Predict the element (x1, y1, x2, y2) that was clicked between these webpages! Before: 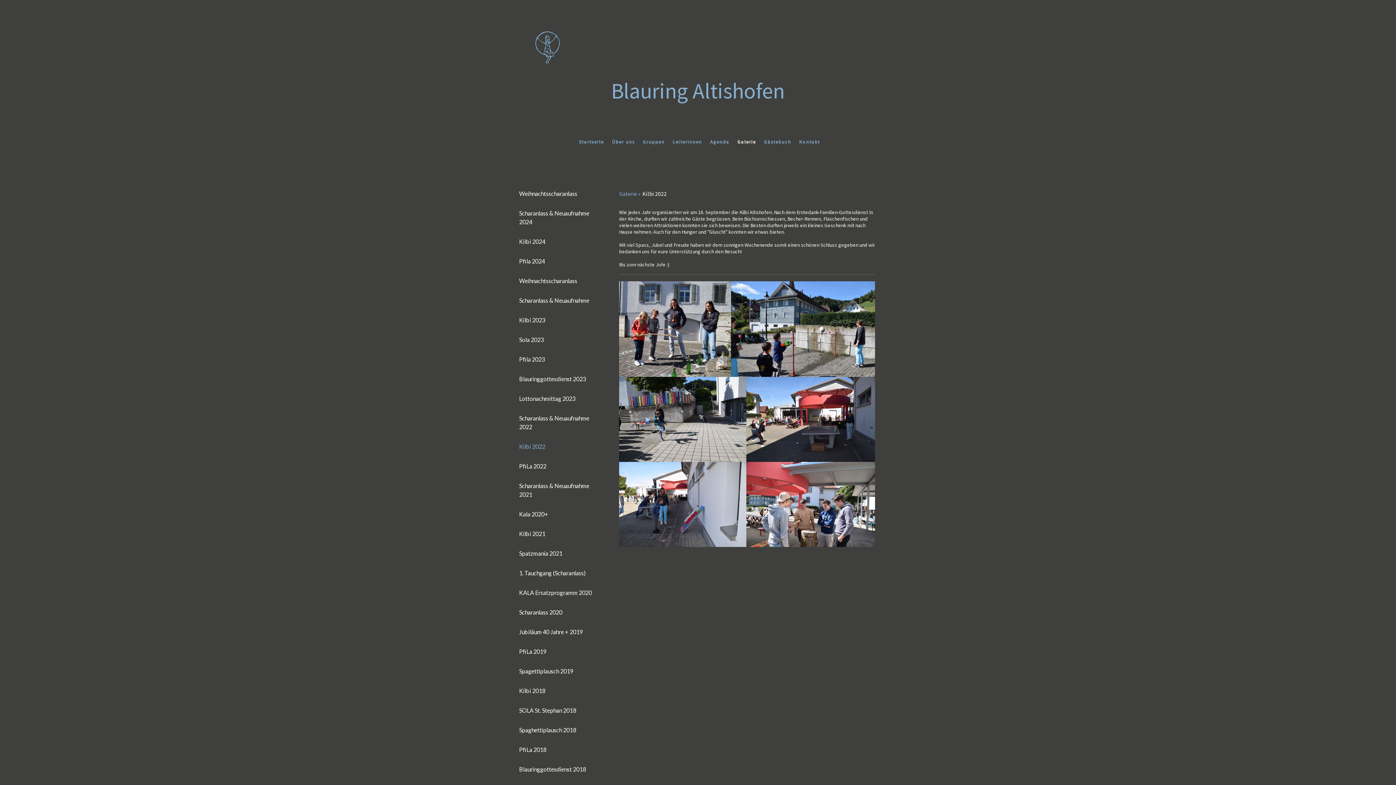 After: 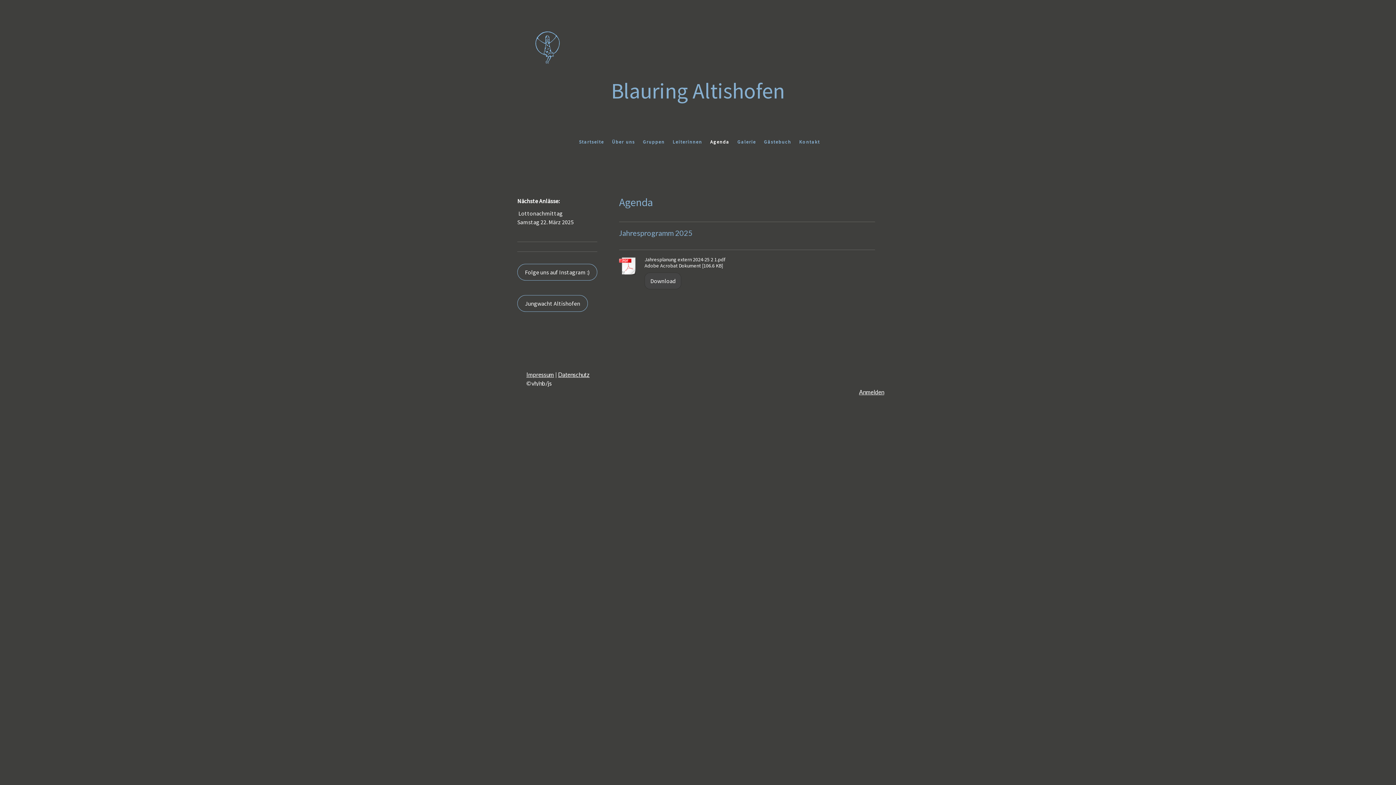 Action: bbox: (706, 133, 733, 151) label: Agenda